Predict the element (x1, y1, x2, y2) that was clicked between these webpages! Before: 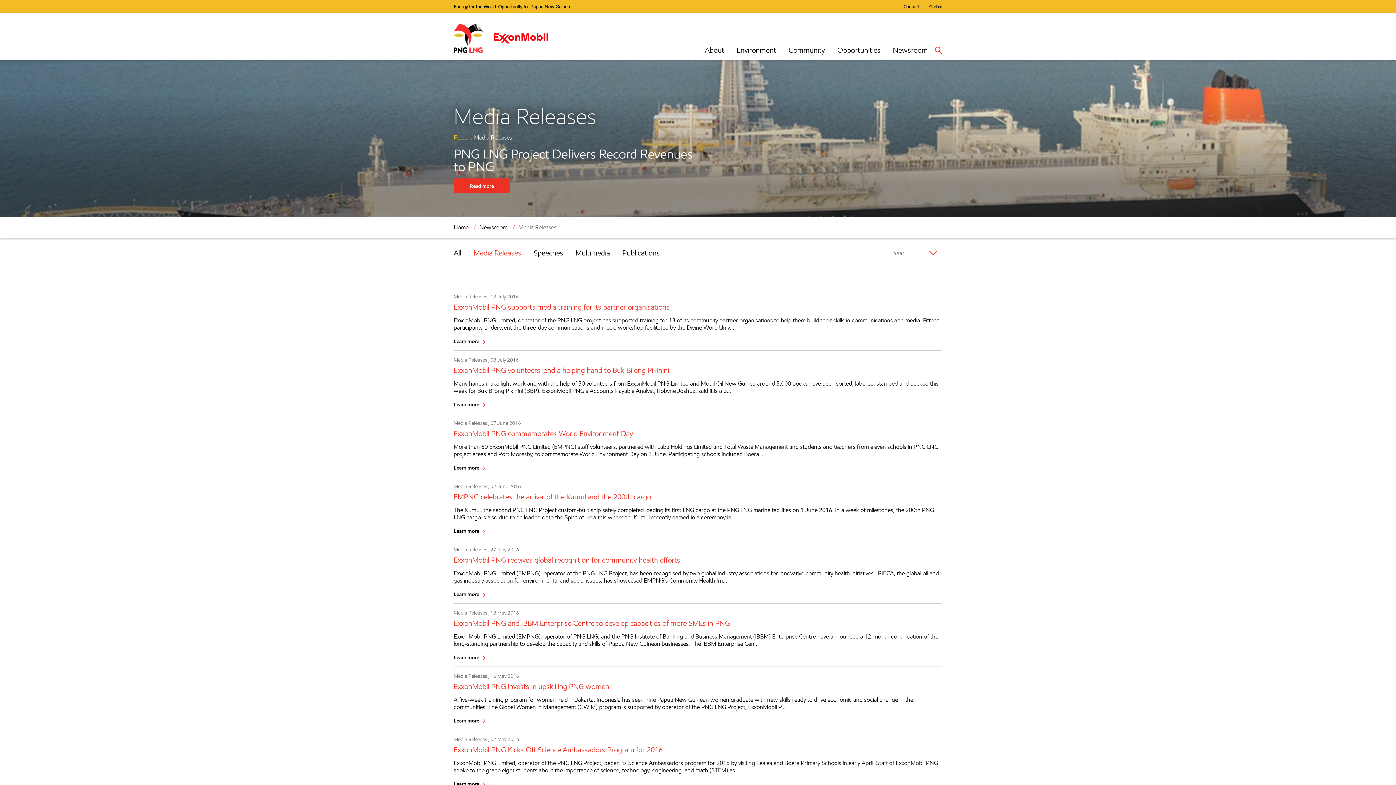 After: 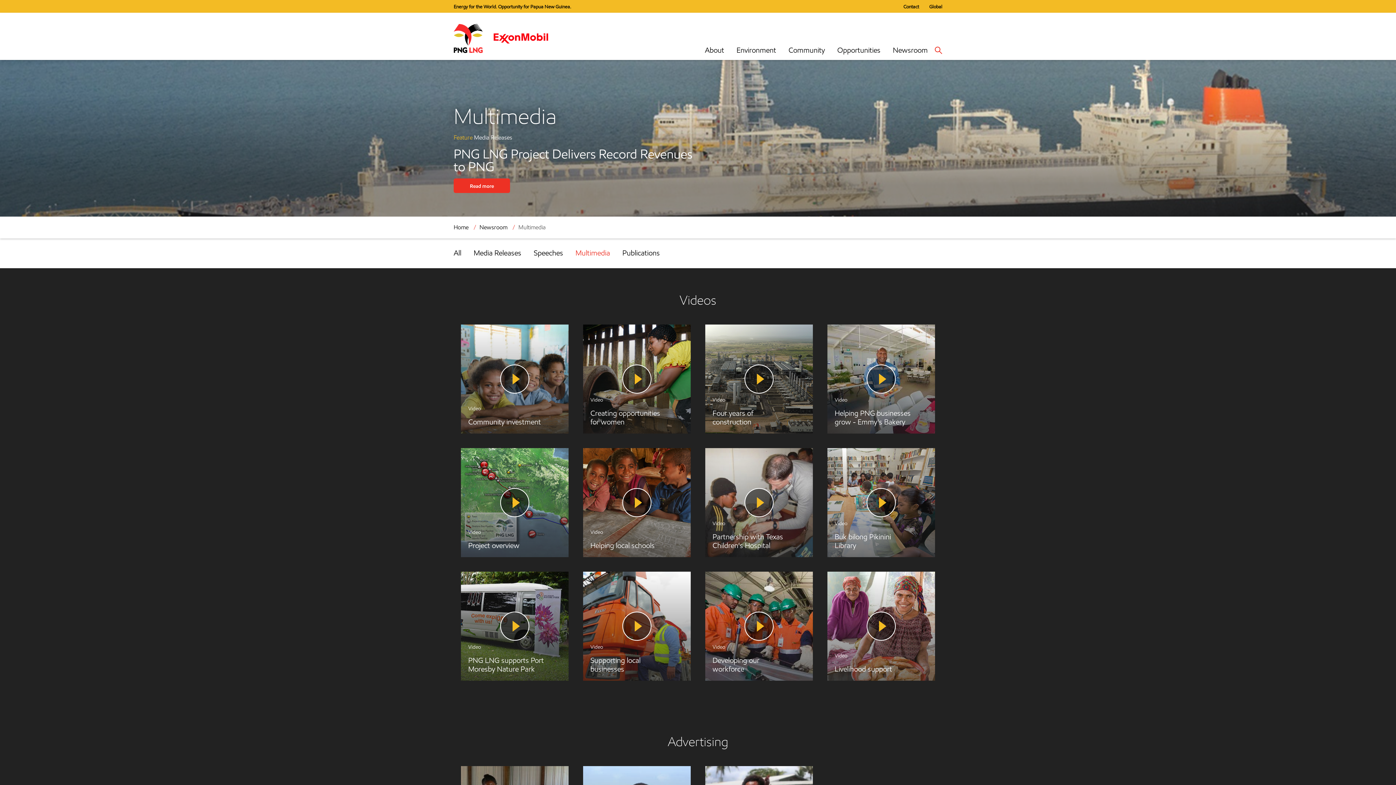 Action: bbox: (575, 248, 610, 257) label: Multimedia